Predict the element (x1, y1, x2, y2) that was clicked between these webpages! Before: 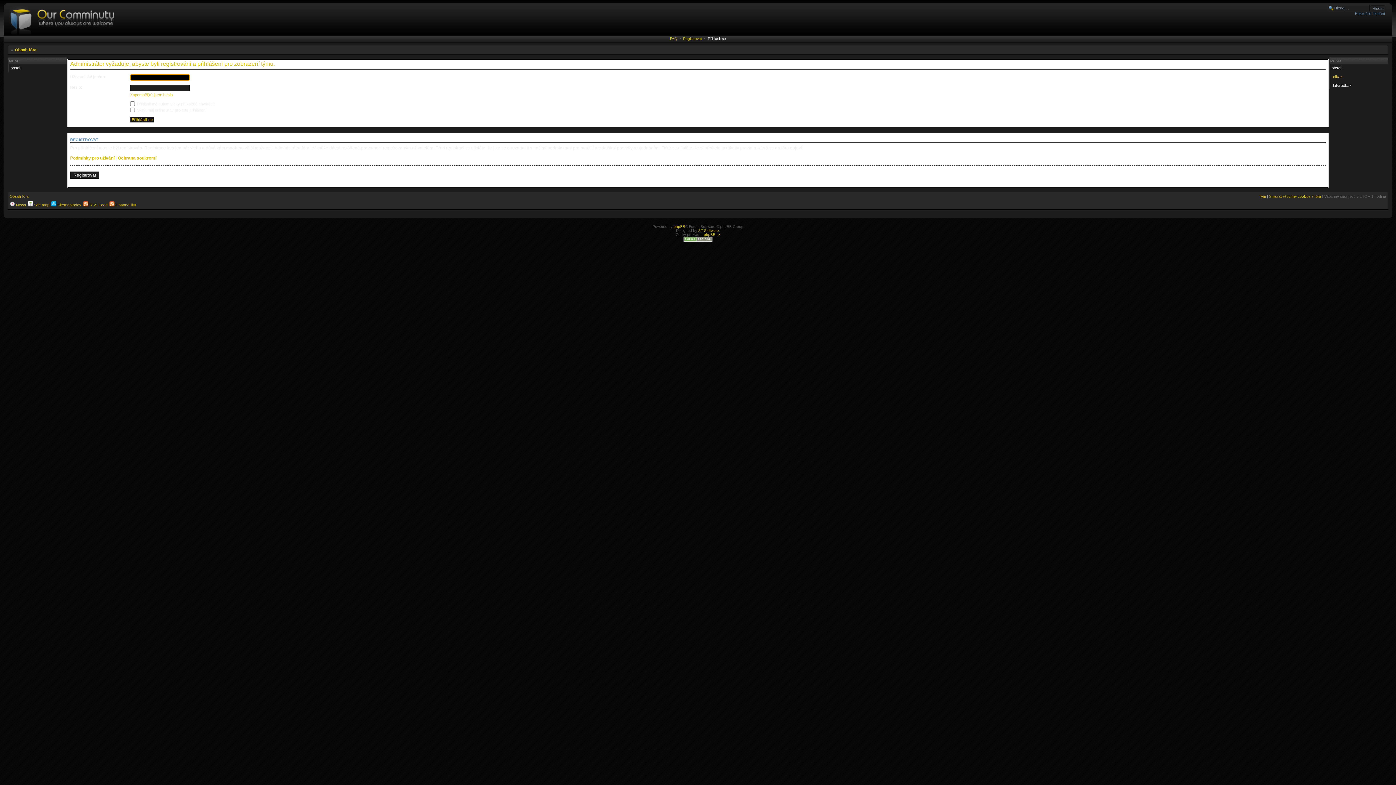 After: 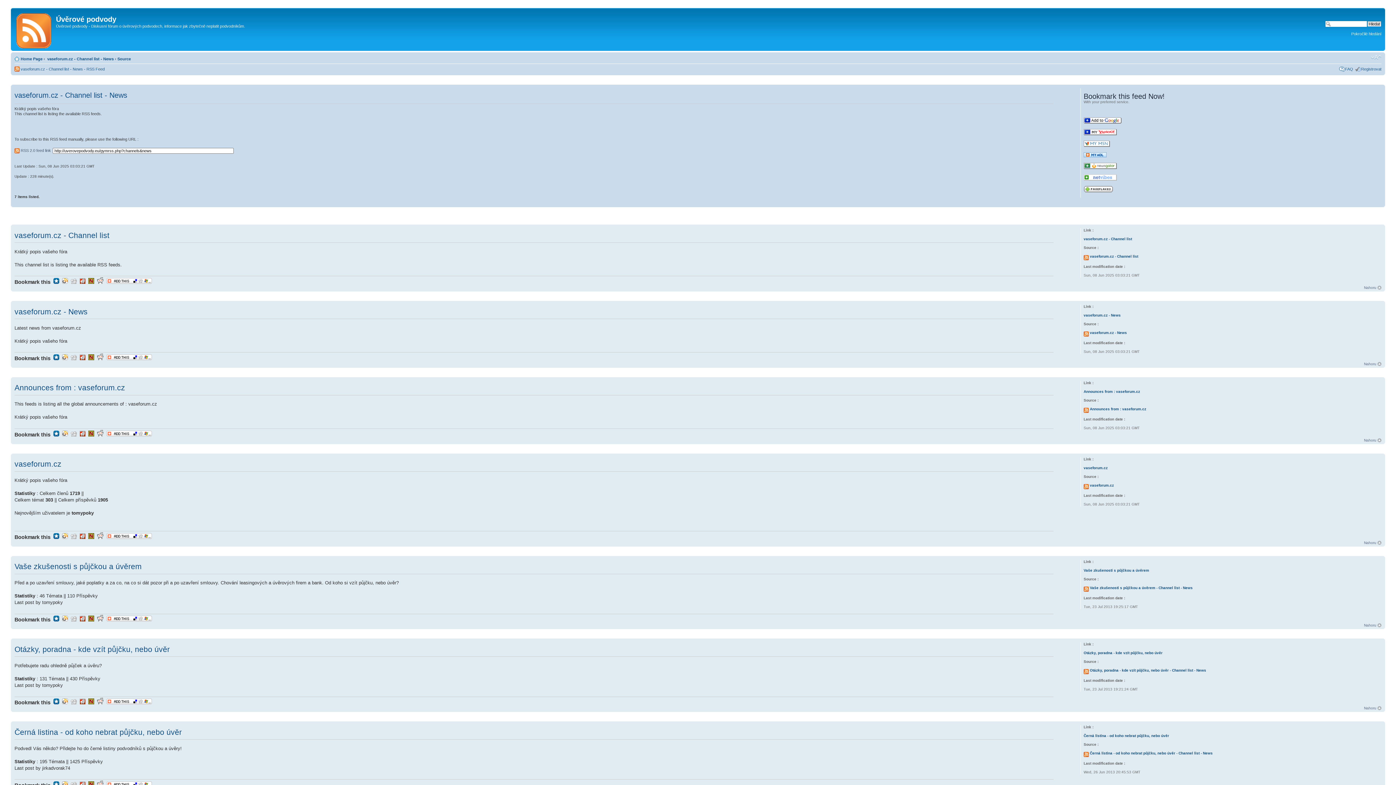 Action: label:  Channel list bbox: (109, 202, 136, 207)